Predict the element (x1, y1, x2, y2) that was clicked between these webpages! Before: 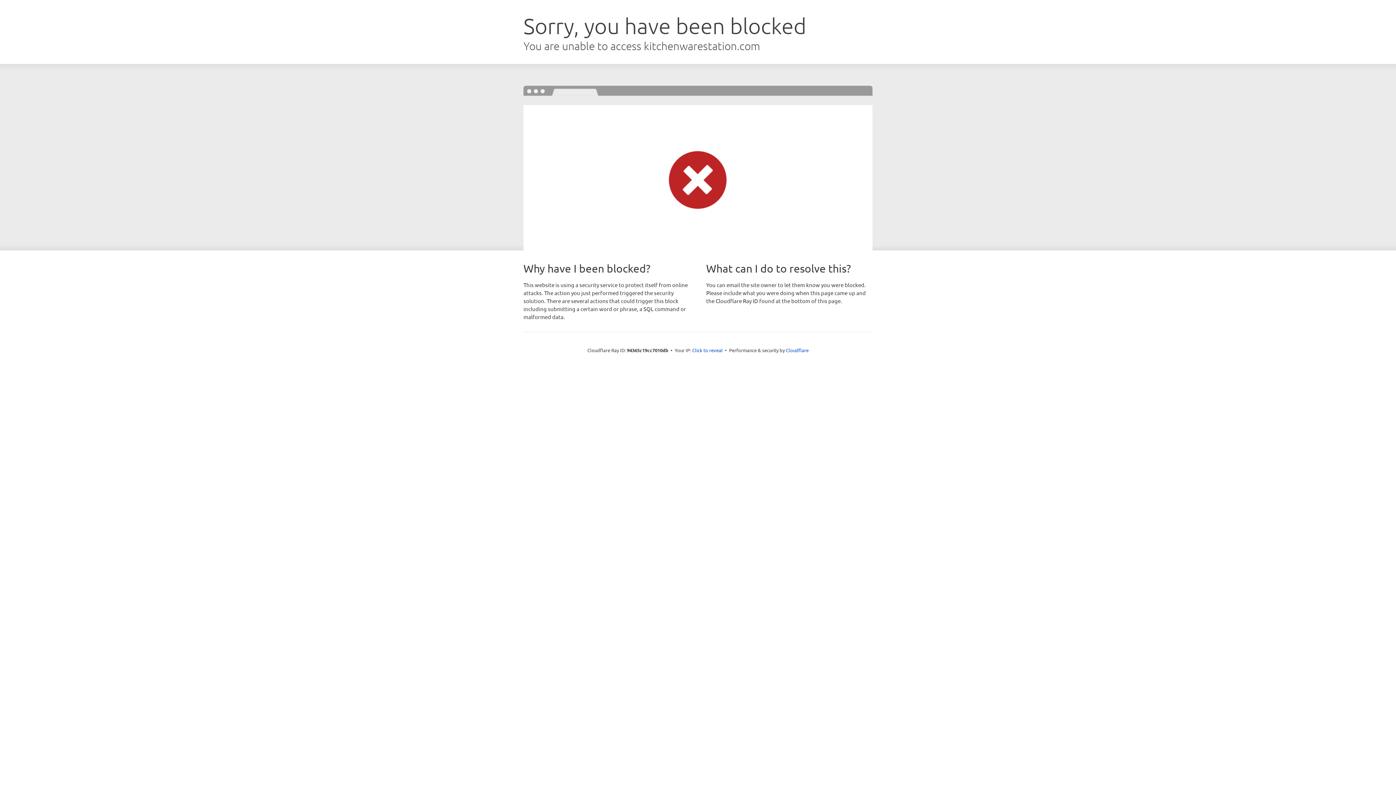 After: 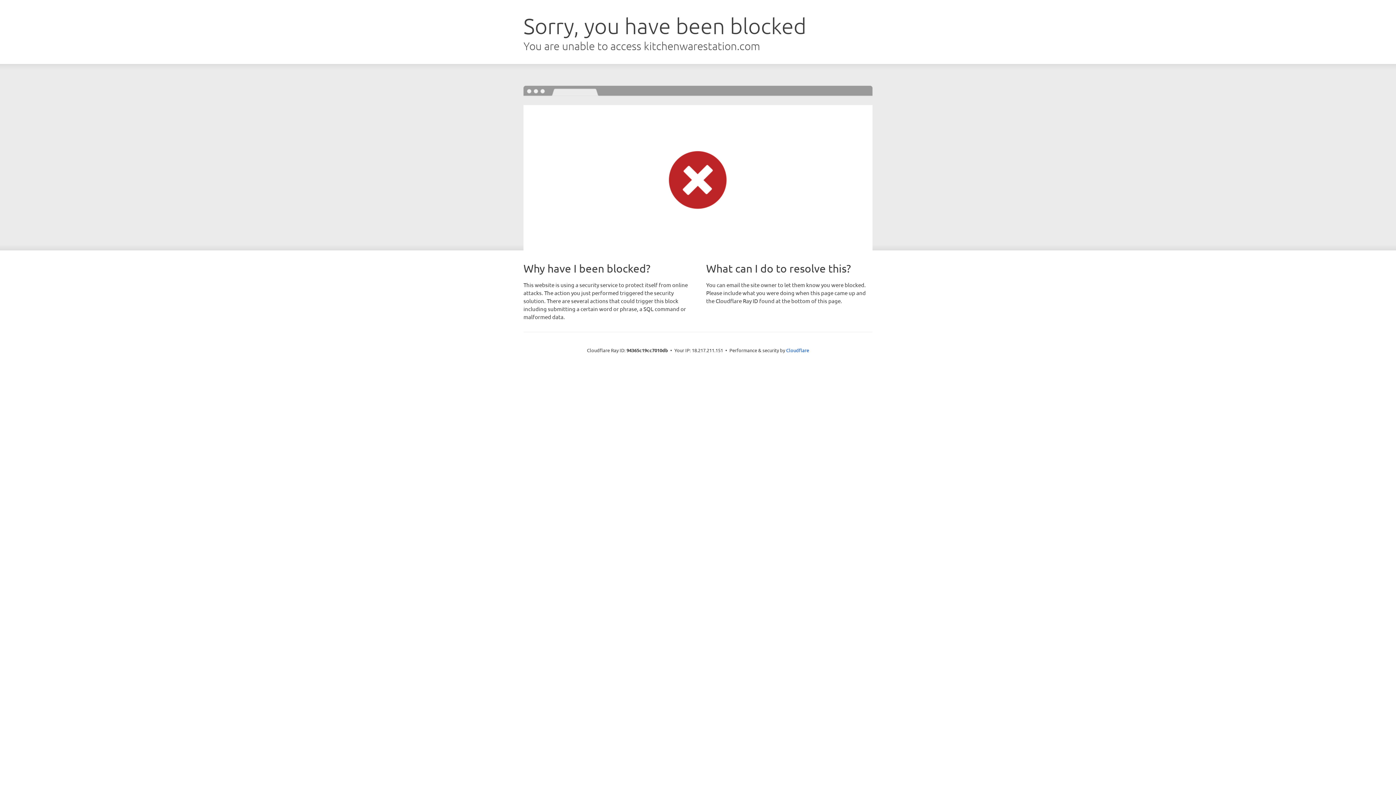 Action: bbox: (692, 346, 722, 353) label: Click to reveal